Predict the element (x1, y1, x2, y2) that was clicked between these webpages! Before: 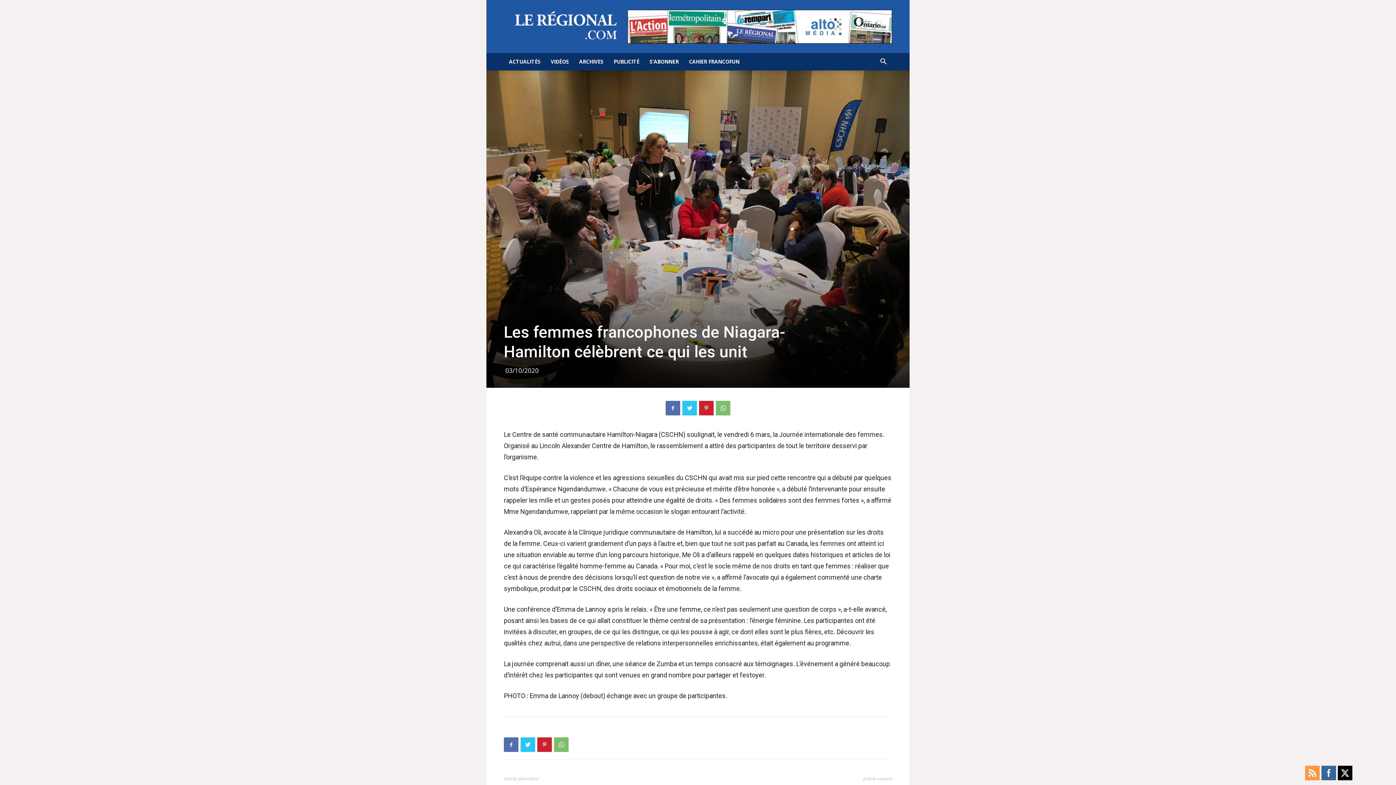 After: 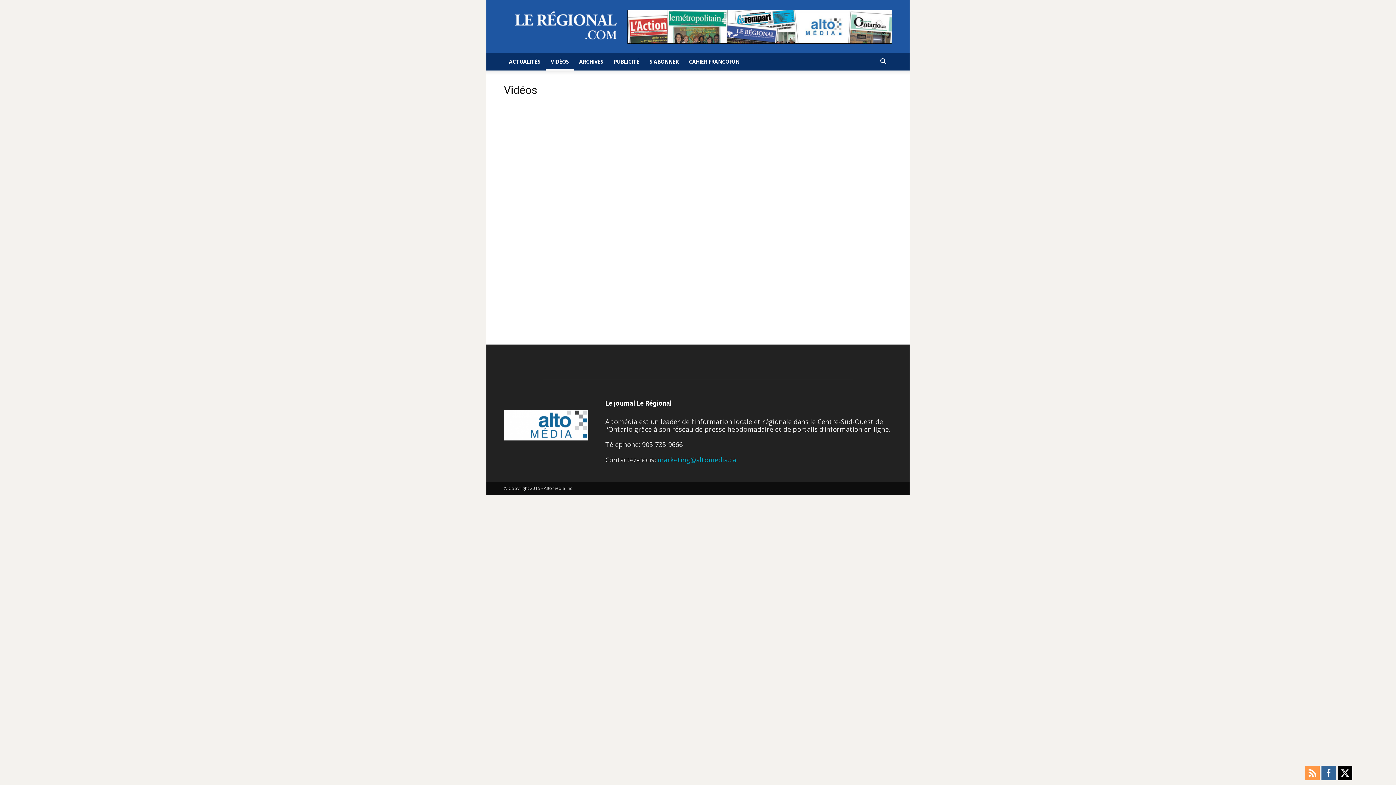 Action: label: VIDÉOS bbox: (545, 53, 574, 70)